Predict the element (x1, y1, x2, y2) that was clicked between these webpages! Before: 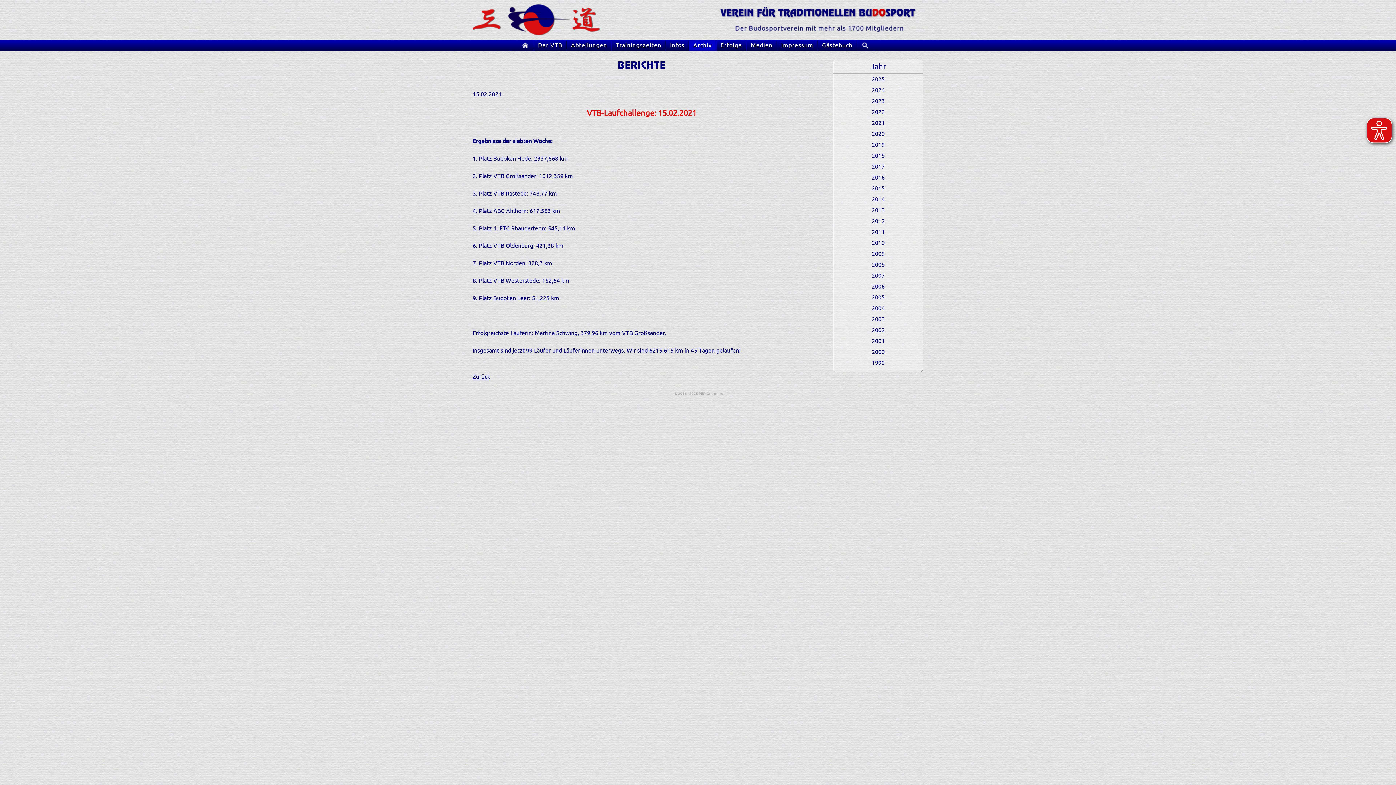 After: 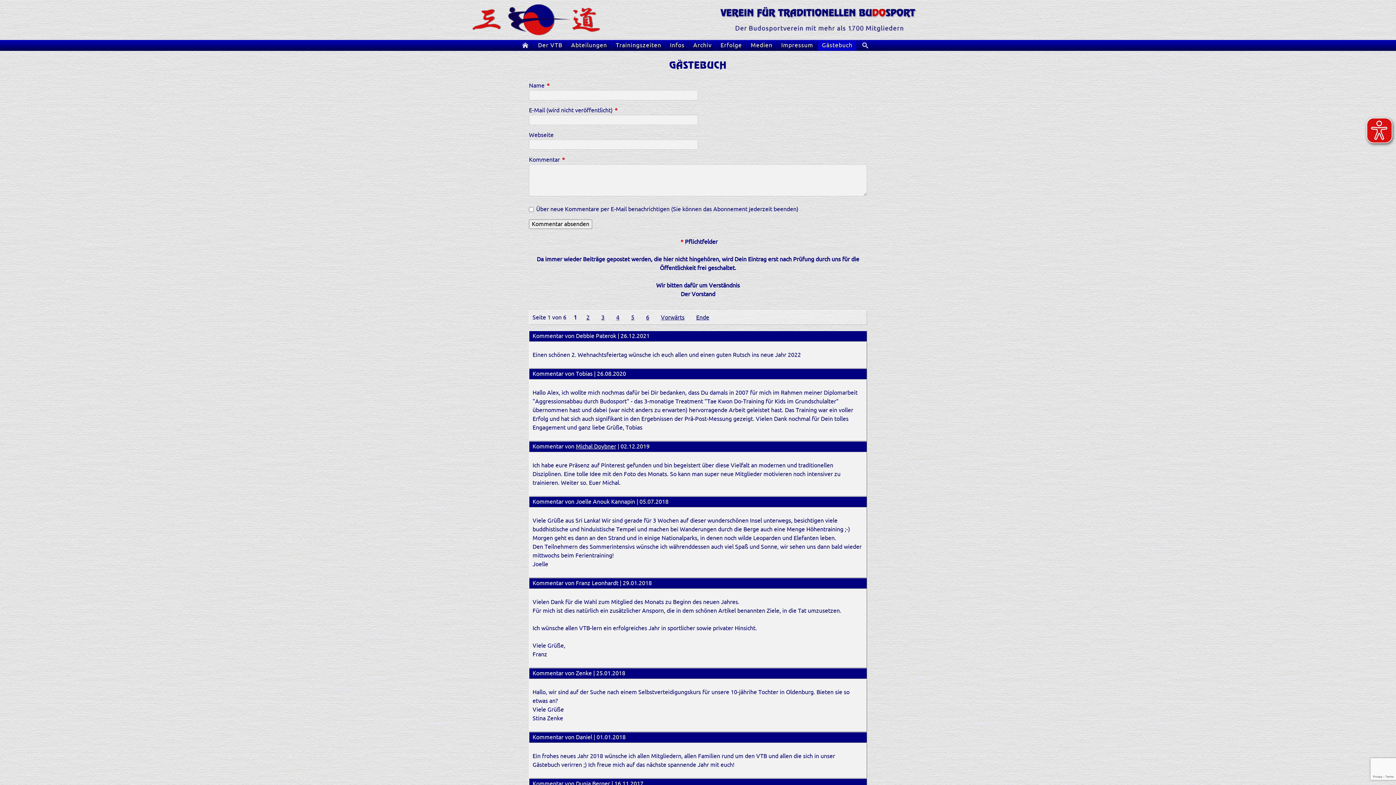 Action: bbox: (817, 40, 857, 50) label: Gästebuch